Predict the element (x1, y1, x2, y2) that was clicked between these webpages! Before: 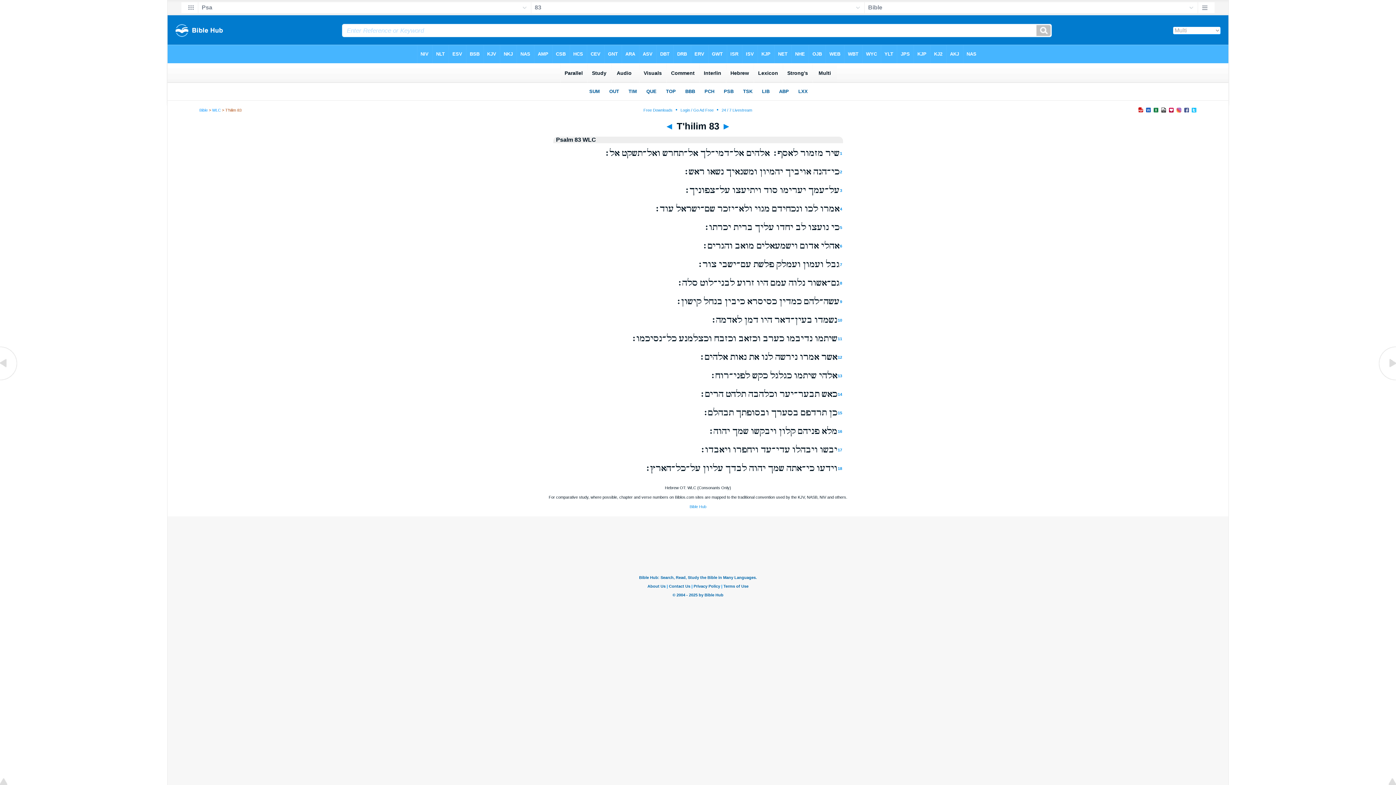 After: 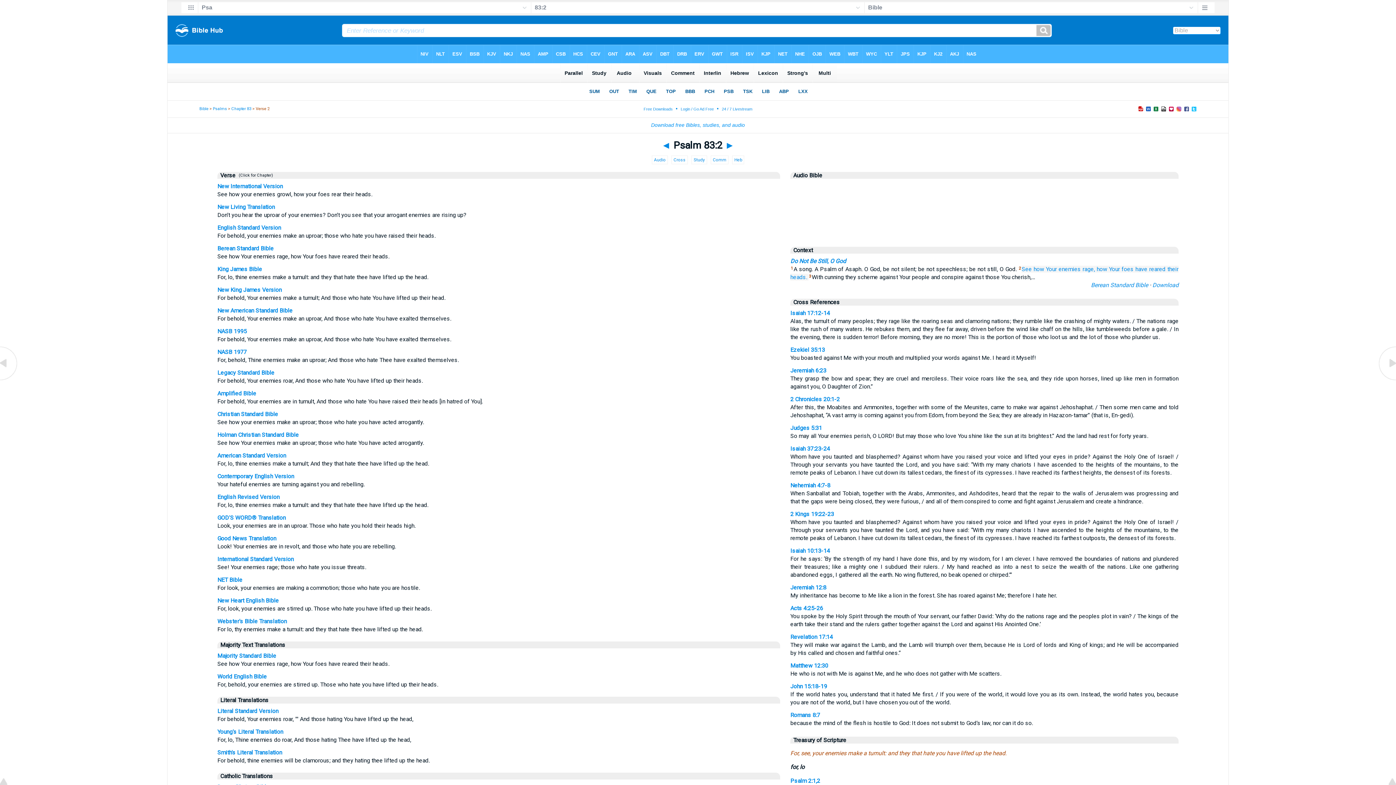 Action: bbox: (840, 169, 842, 174) label: 2